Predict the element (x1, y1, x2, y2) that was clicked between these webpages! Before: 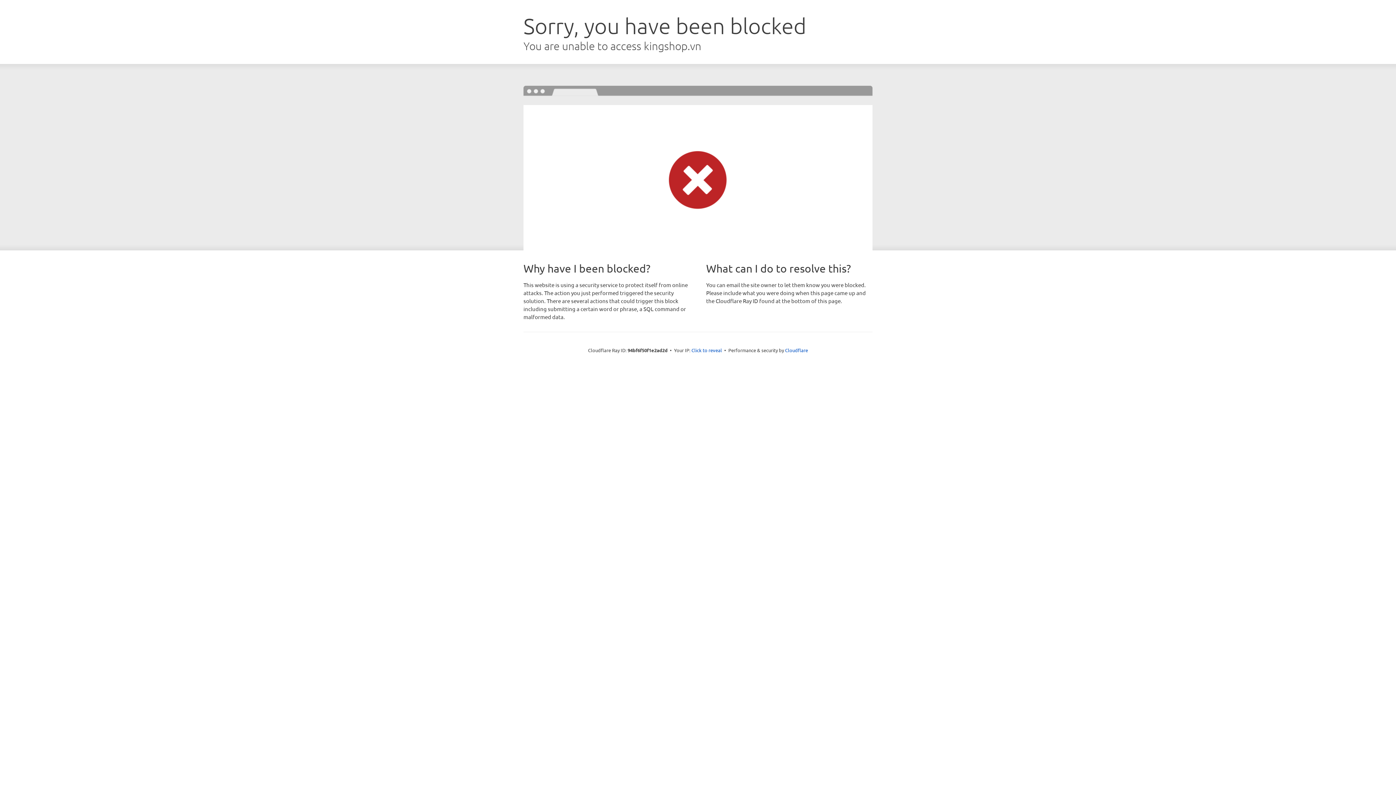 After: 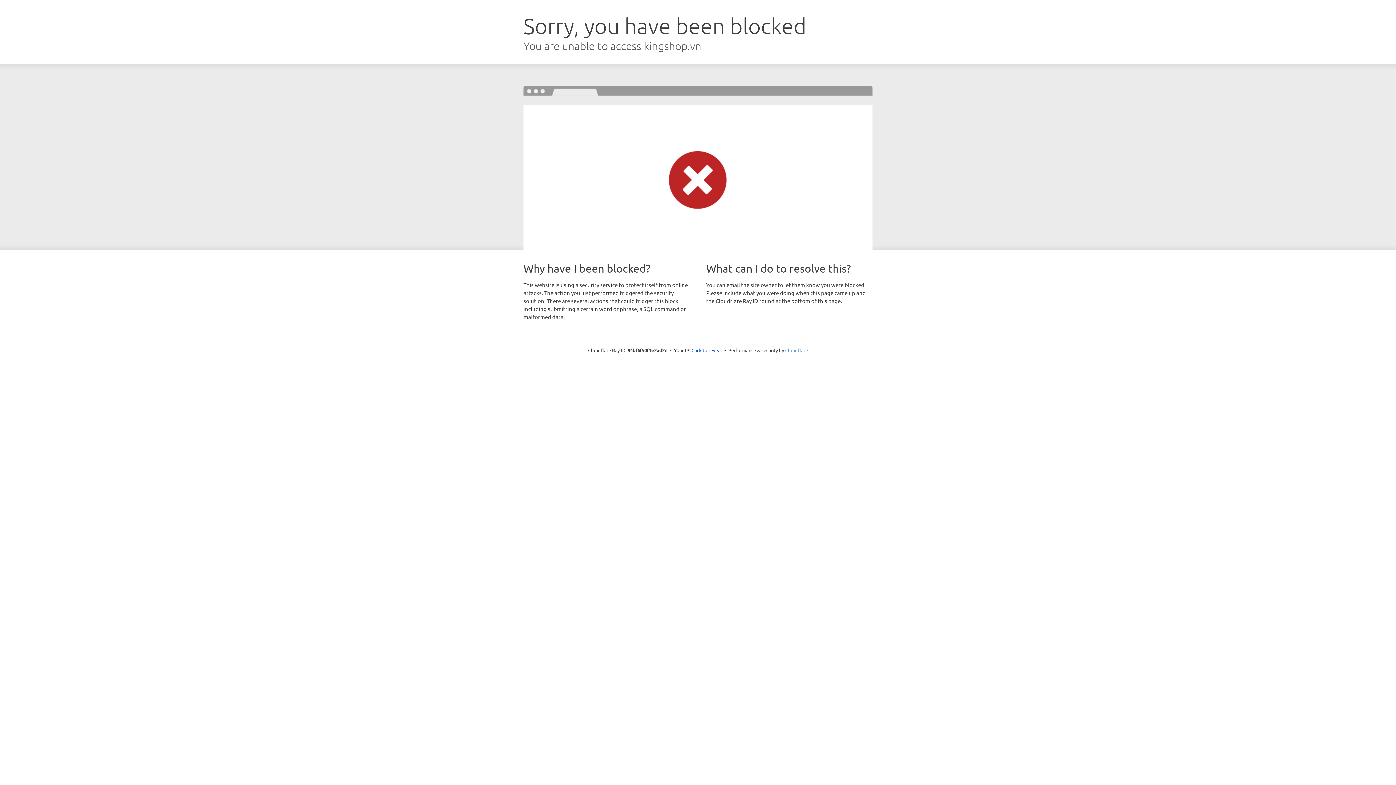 Action: bbox: (785, 347, 808, 353) label: Cloudflare